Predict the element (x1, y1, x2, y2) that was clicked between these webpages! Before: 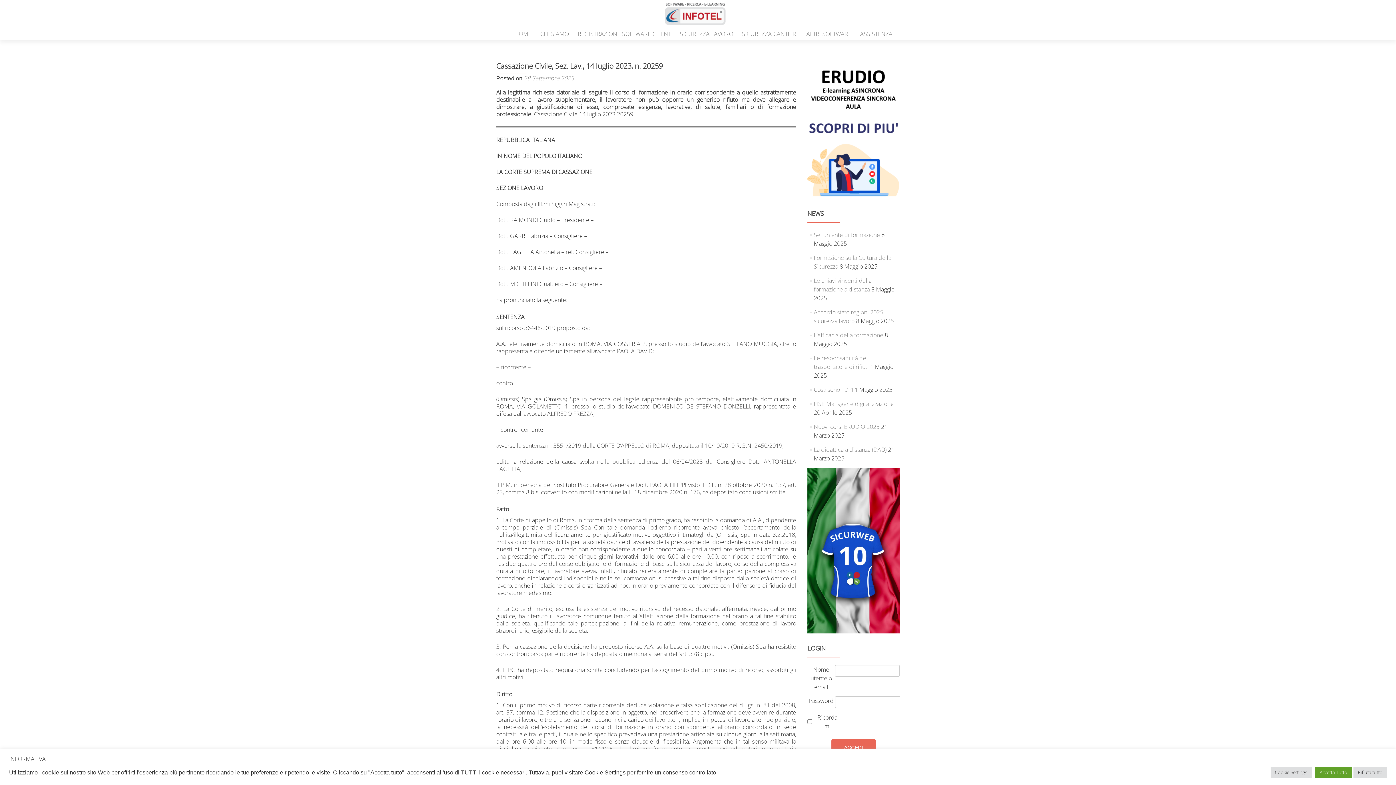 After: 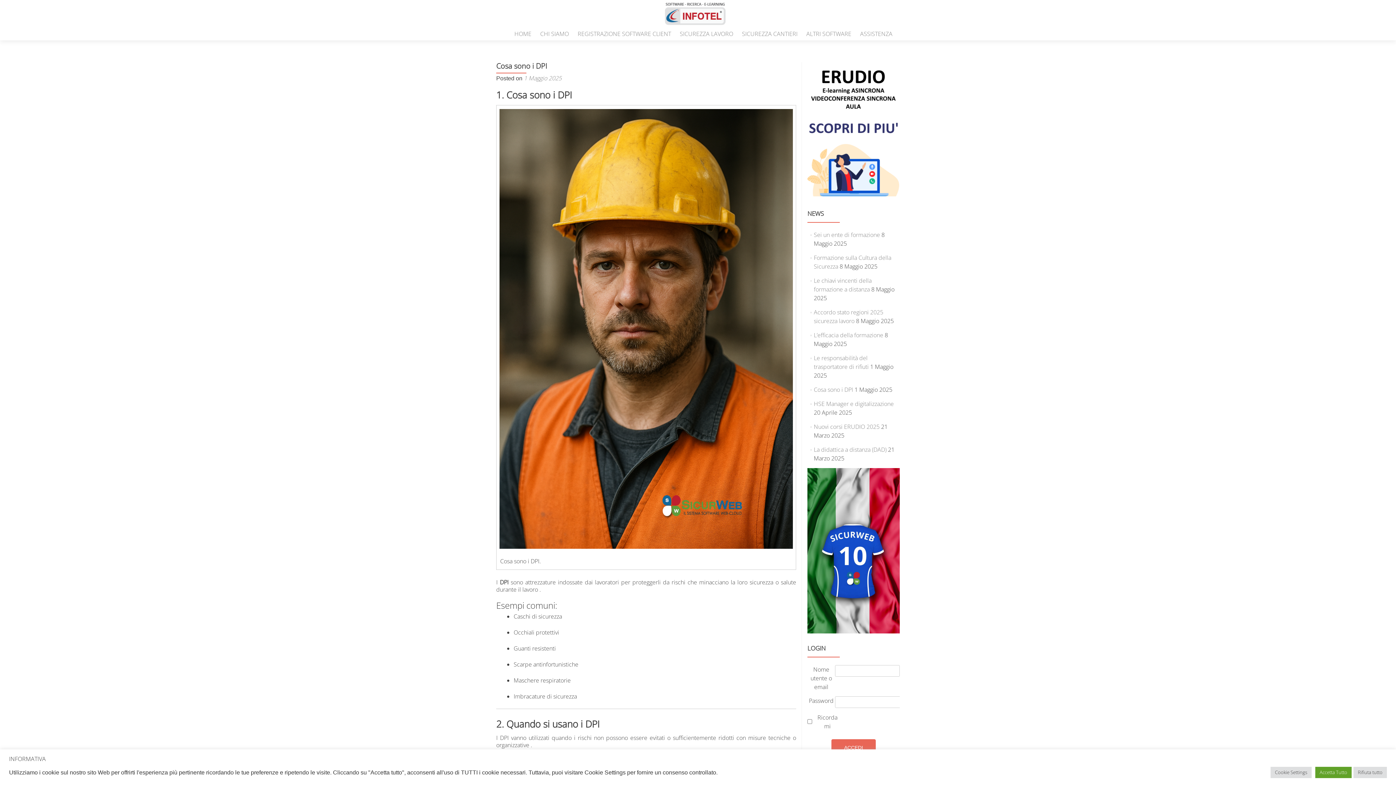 Action: bbox: (814, 385, 853, 393) label: Cosa sono i DPI